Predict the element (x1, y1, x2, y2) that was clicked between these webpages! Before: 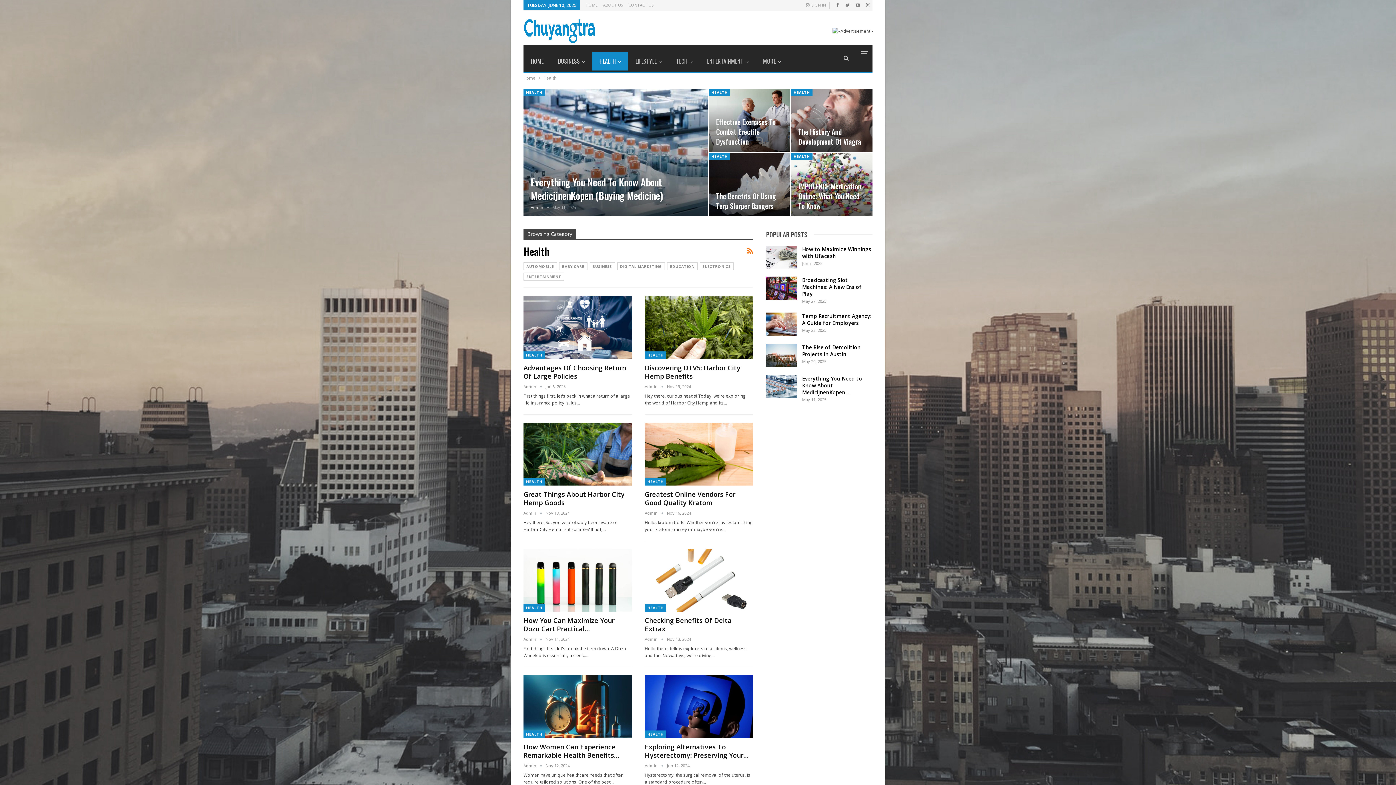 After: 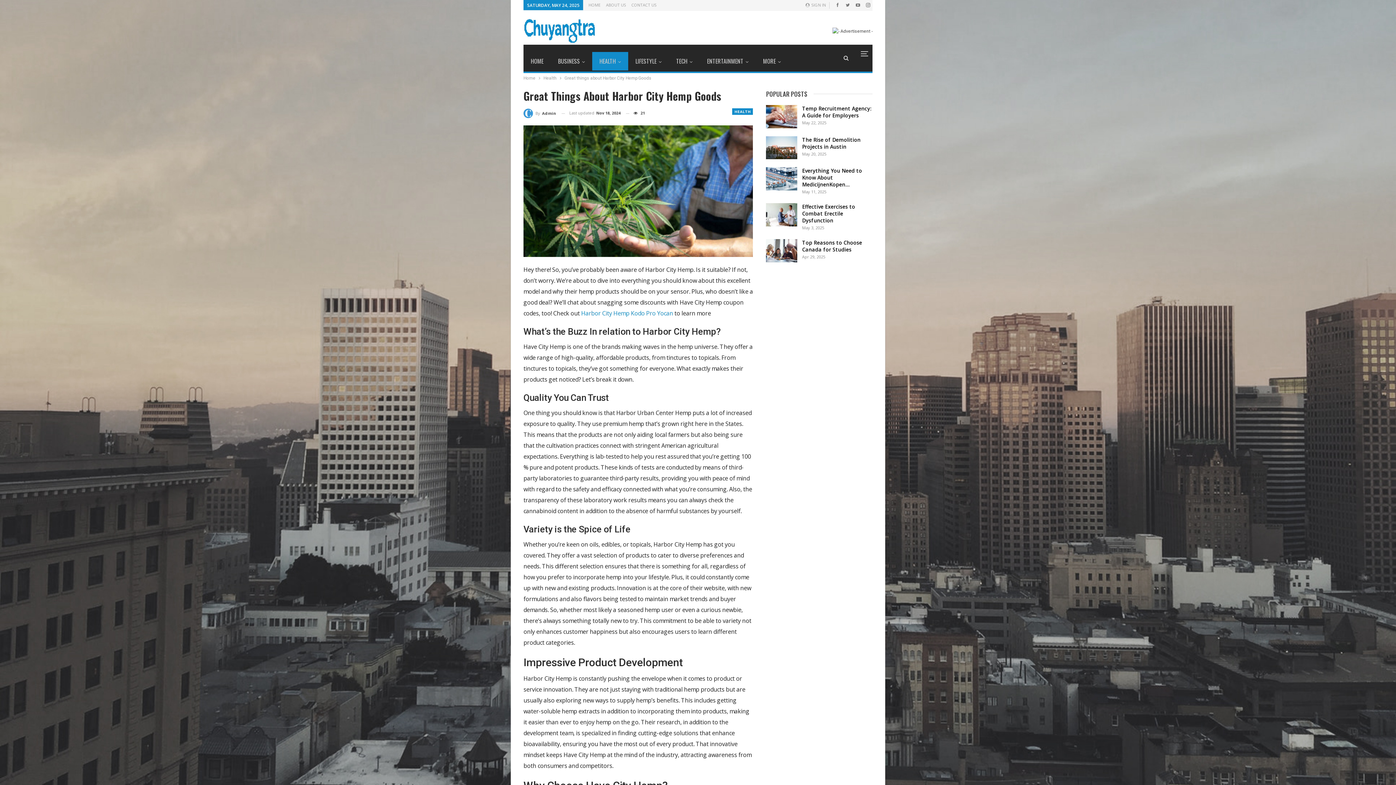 Action: bbox: (523, 422, 631, 485)